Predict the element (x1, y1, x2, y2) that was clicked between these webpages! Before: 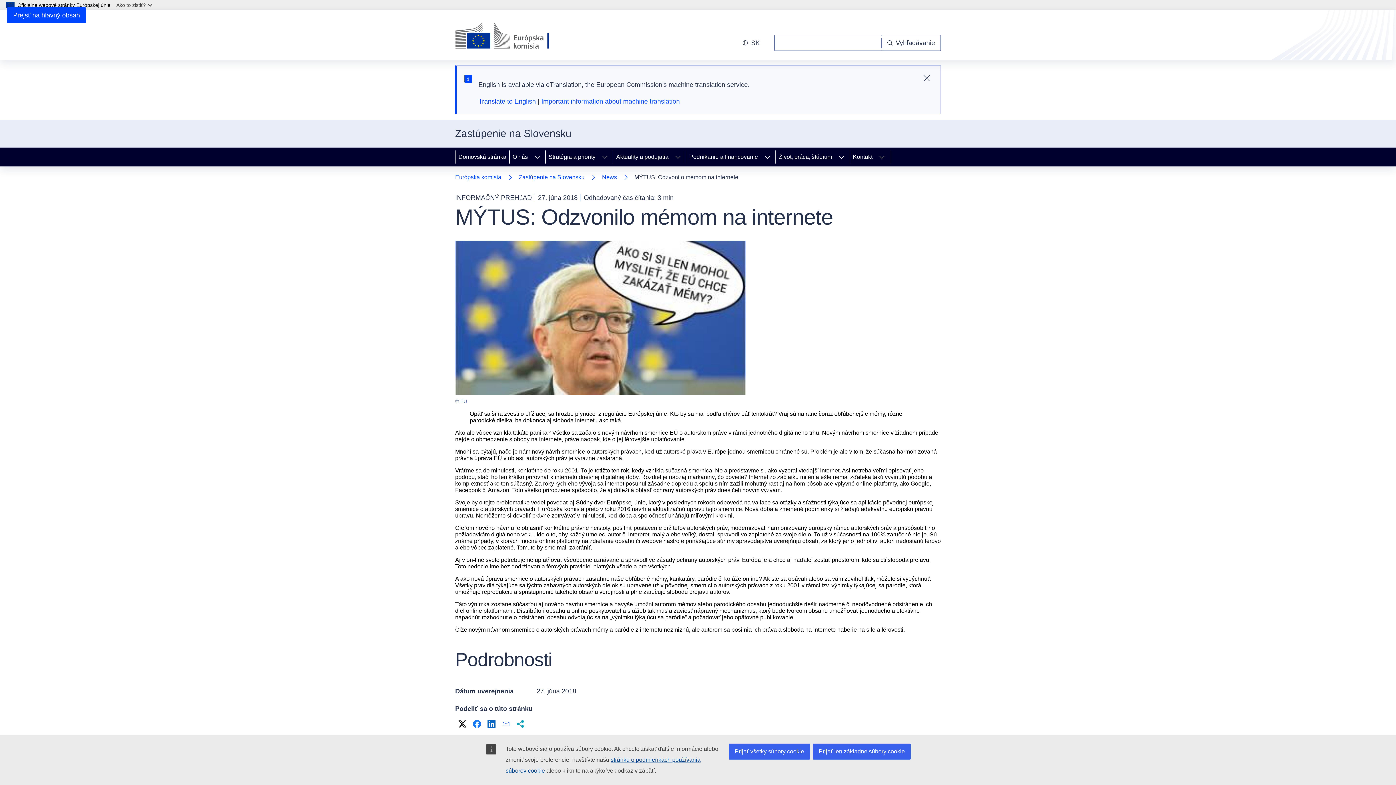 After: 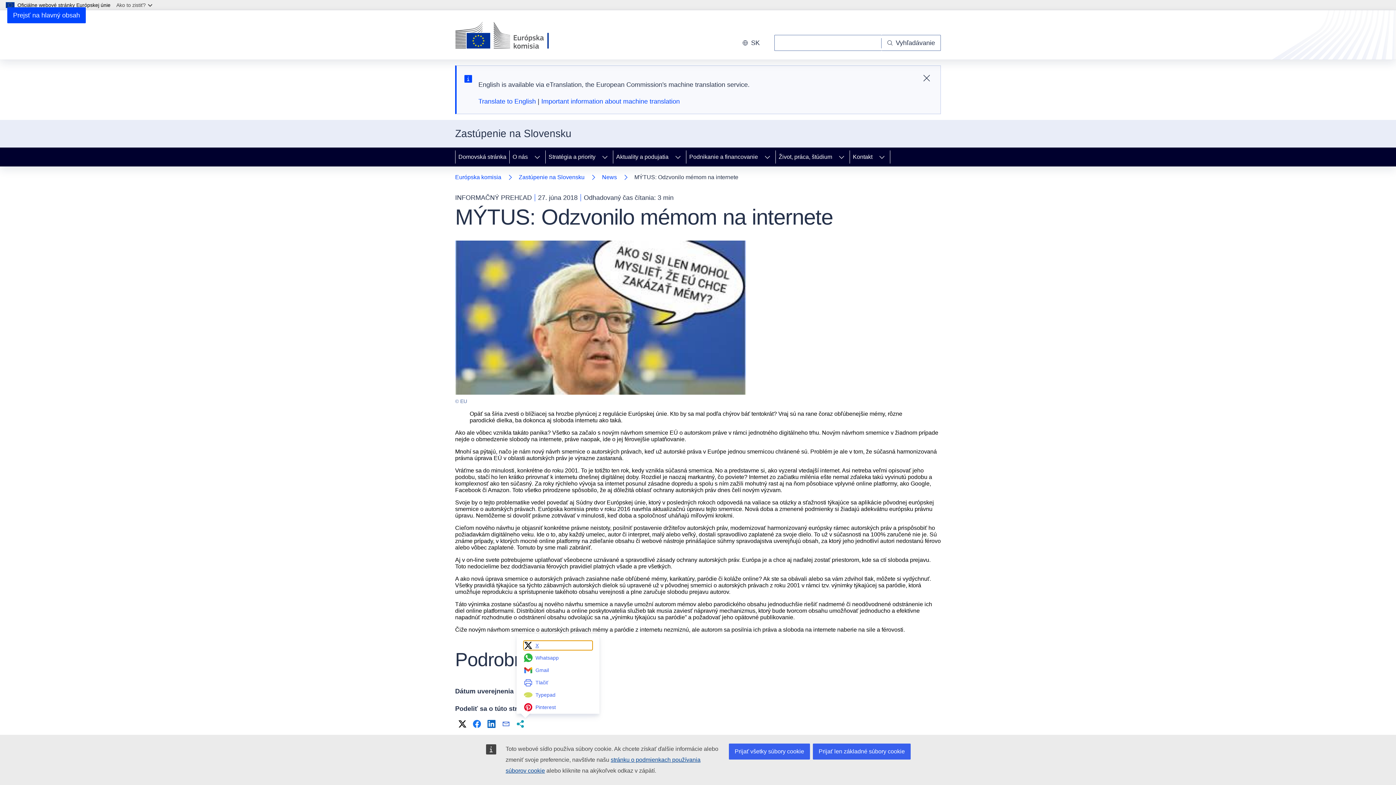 Action: label: Ďalšie možnosti zdieľania bbox: (514, 718, 526, 730)